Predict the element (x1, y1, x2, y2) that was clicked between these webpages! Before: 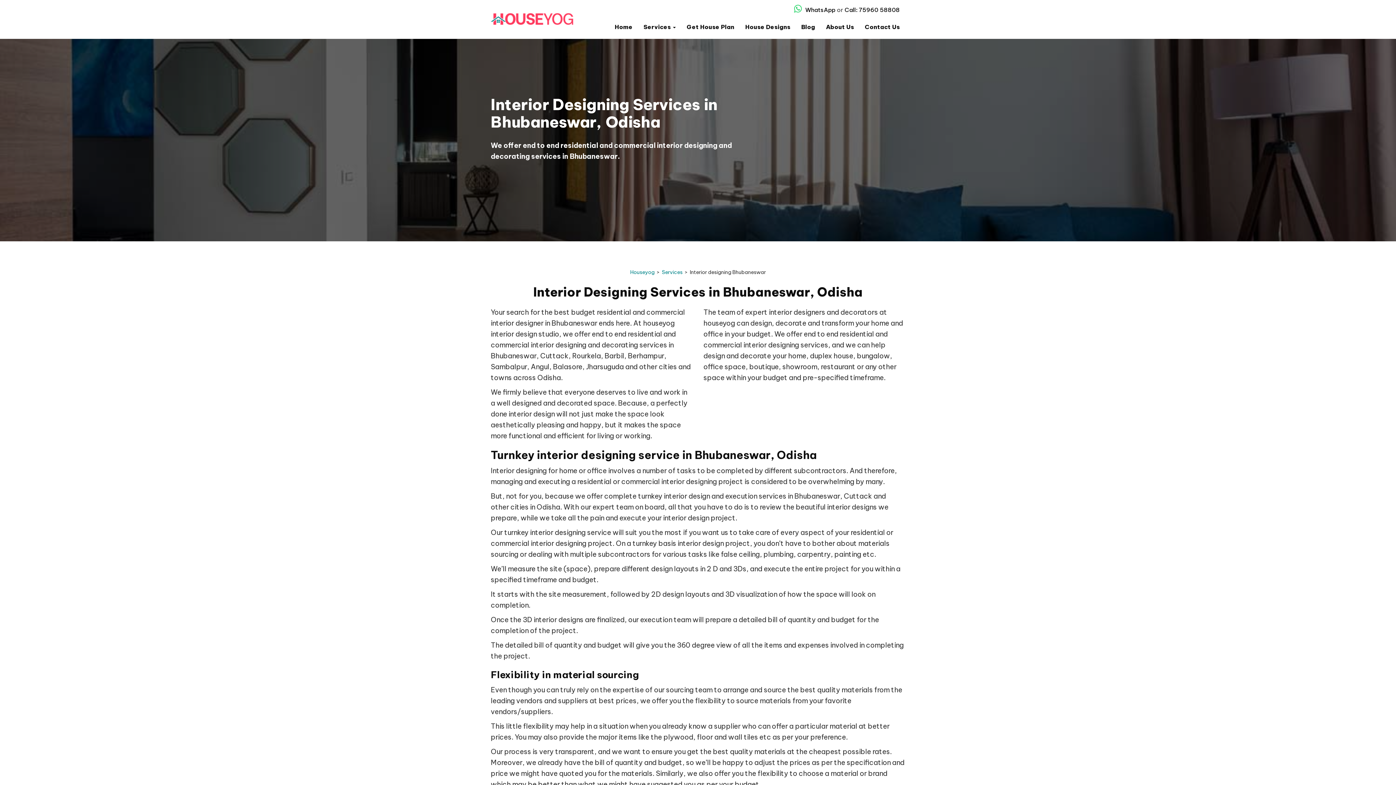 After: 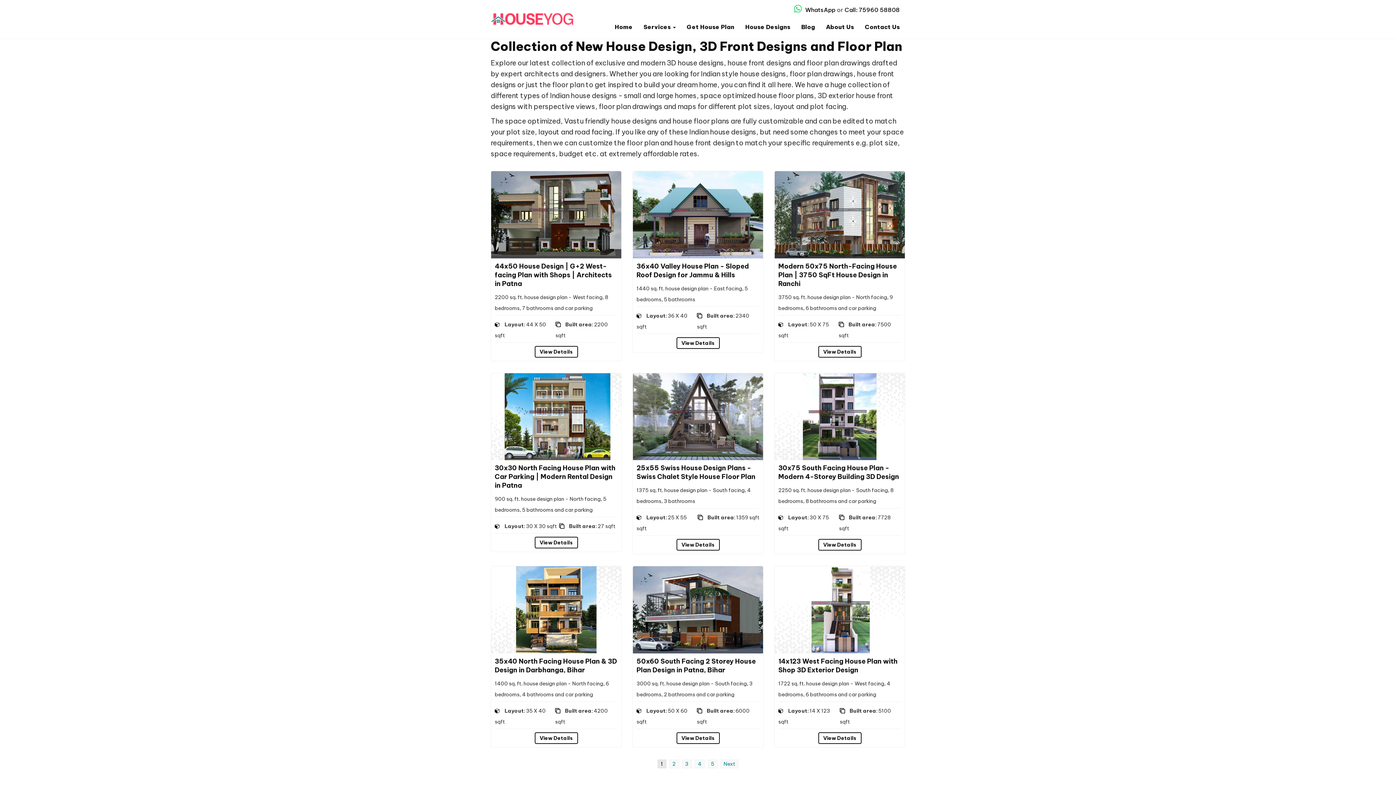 Action: label: House Designs bbox: (745, 24, 796, 29)